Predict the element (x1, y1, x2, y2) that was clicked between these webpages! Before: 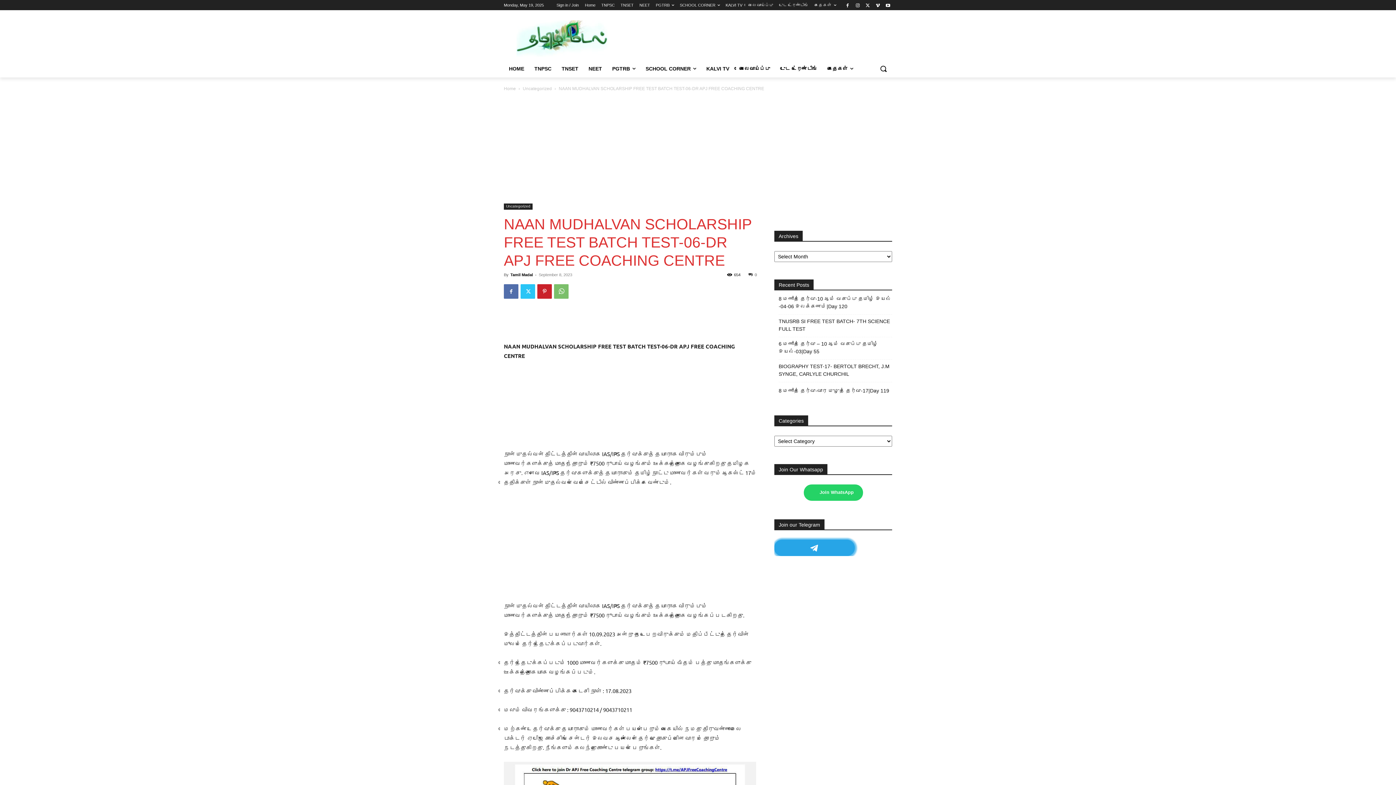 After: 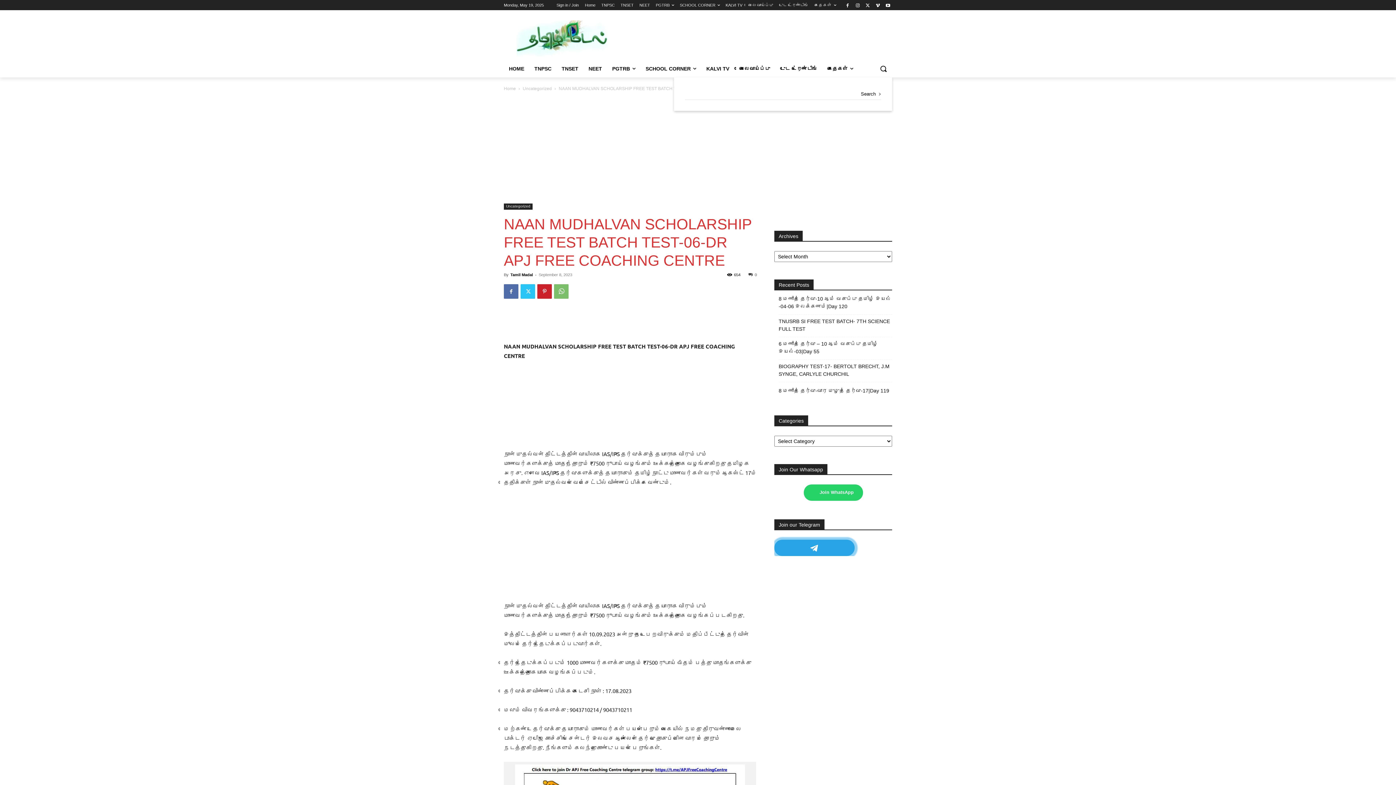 Action: label: Search bbox: (874, 60, 892, 77)